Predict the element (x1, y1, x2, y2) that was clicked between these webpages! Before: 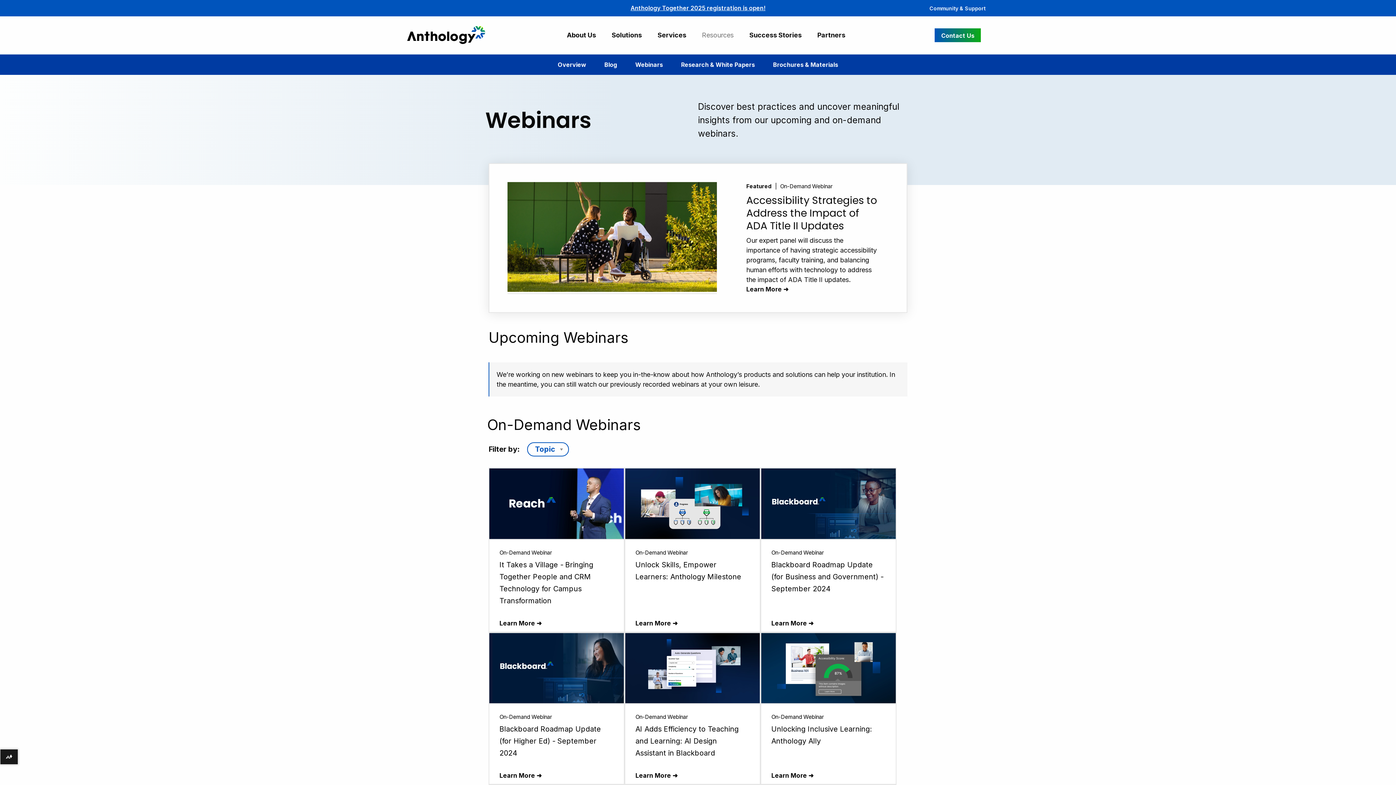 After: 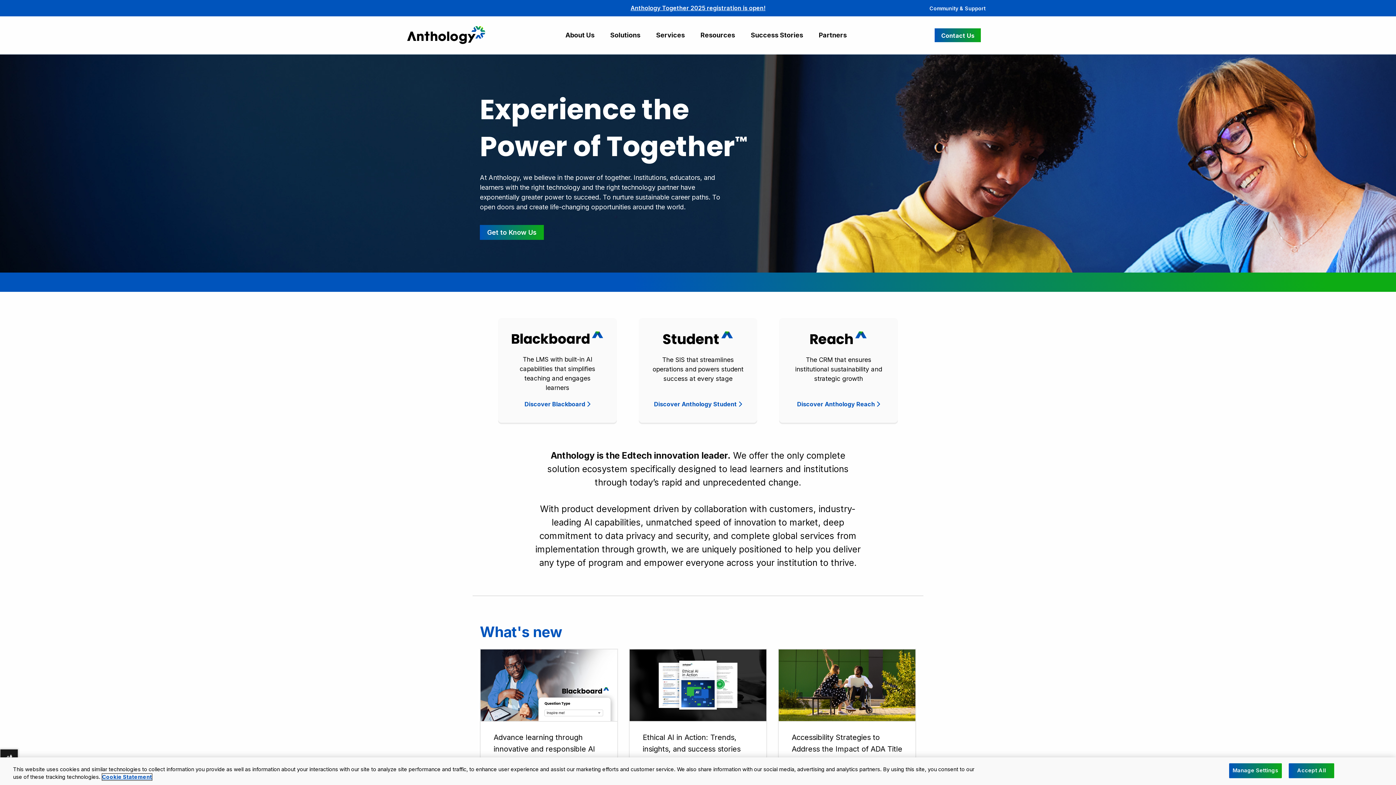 Action: bbox: (407, 26, 485, 44) label: Home